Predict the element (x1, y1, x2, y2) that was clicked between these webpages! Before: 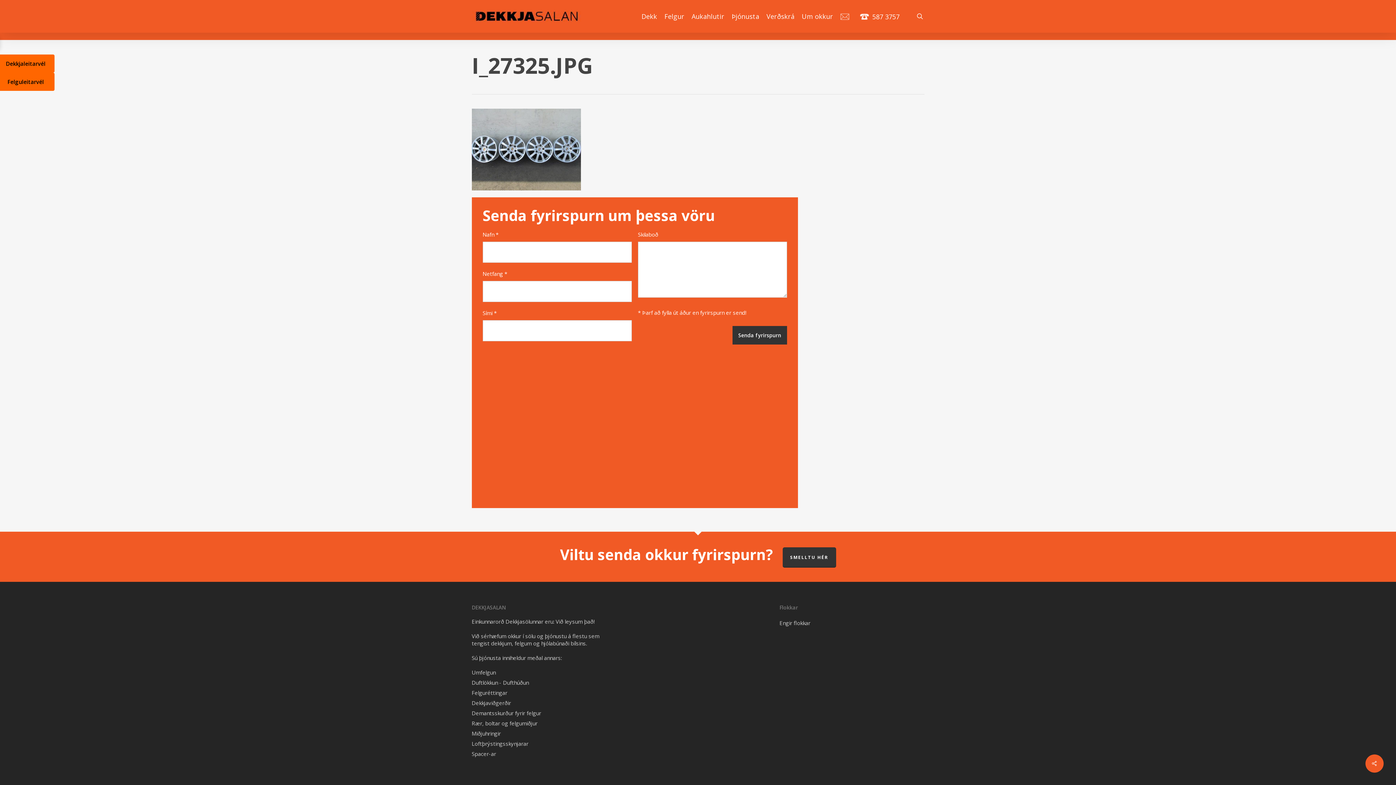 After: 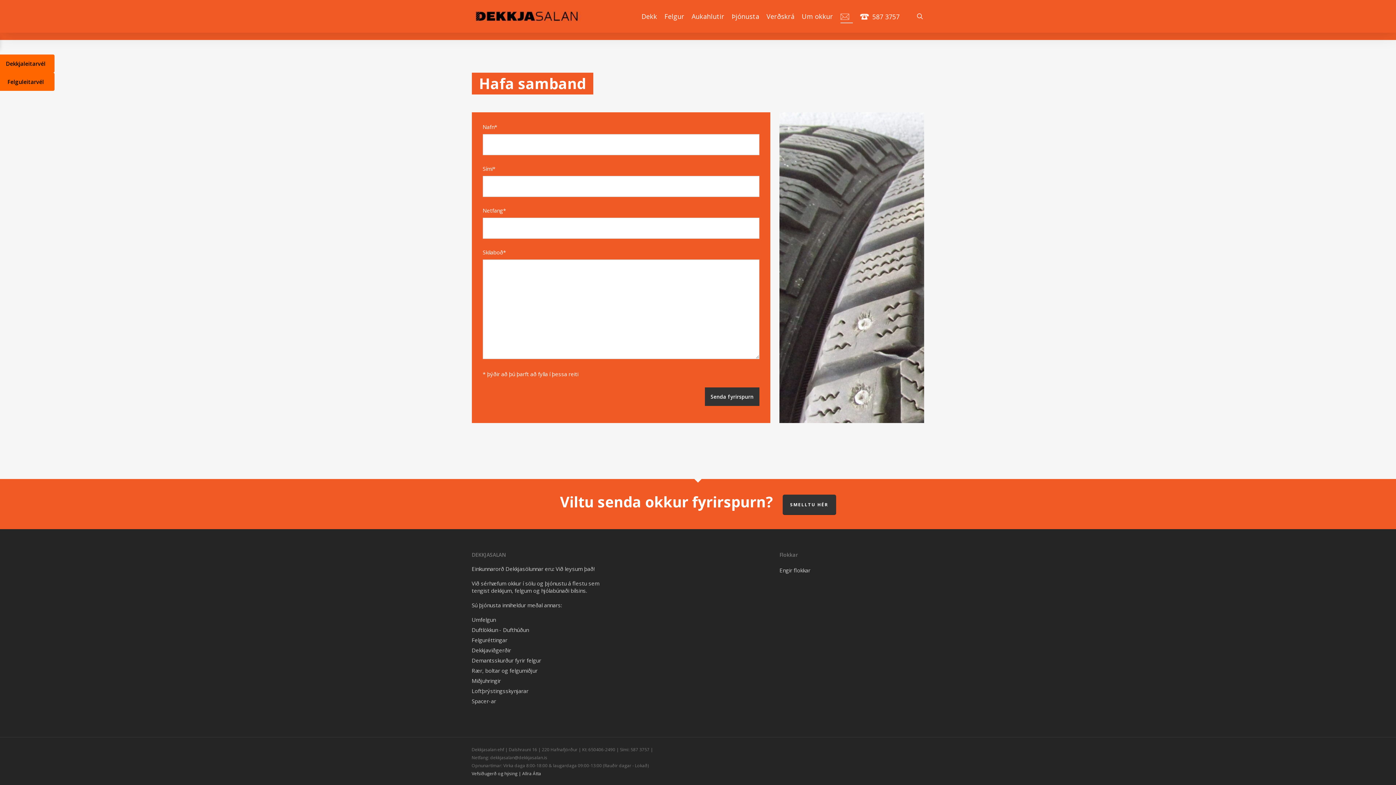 Action: bbox: (840, 12, 852, 20)